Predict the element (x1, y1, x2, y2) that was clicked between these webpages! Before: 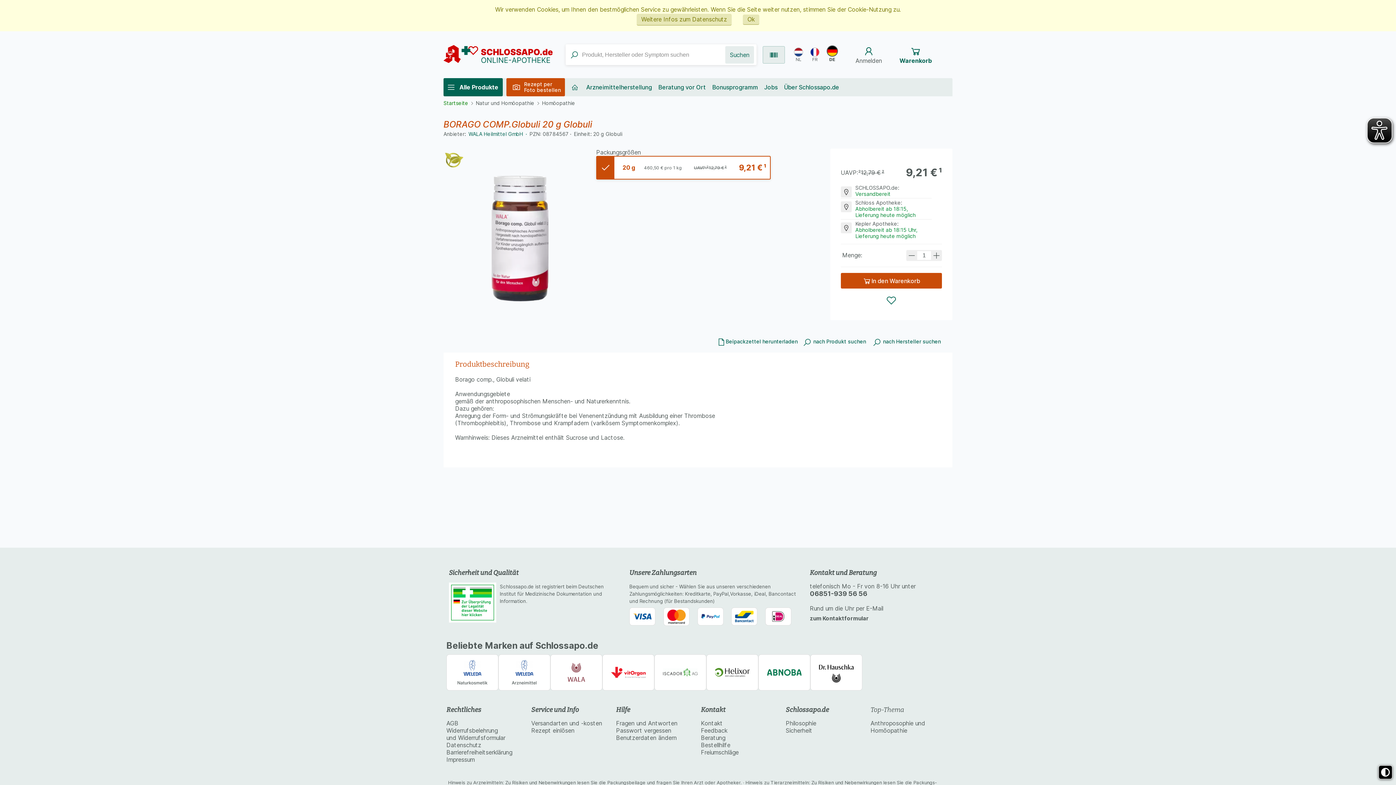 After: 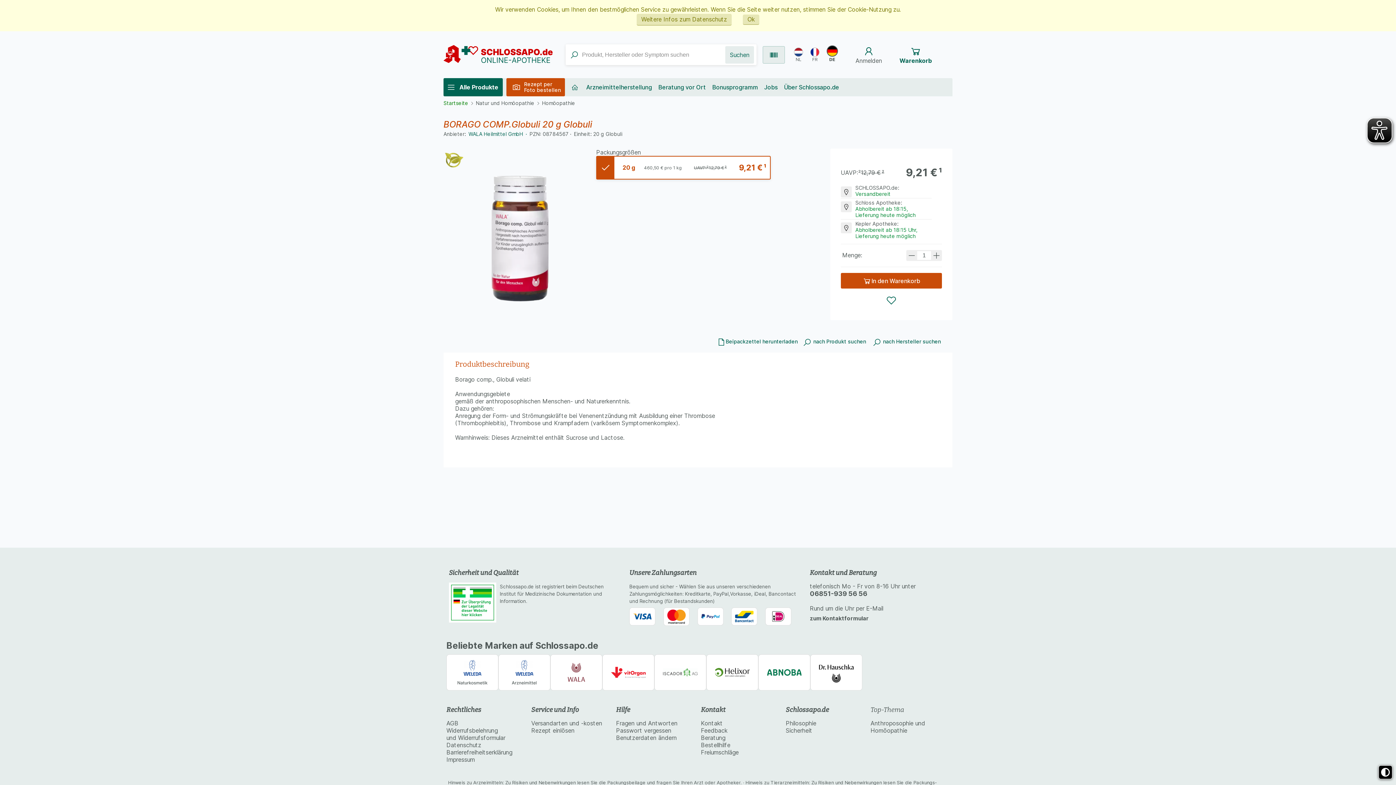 Action: label: Beipackzettel herunterladen bbox: (717, 337, 797, 346)